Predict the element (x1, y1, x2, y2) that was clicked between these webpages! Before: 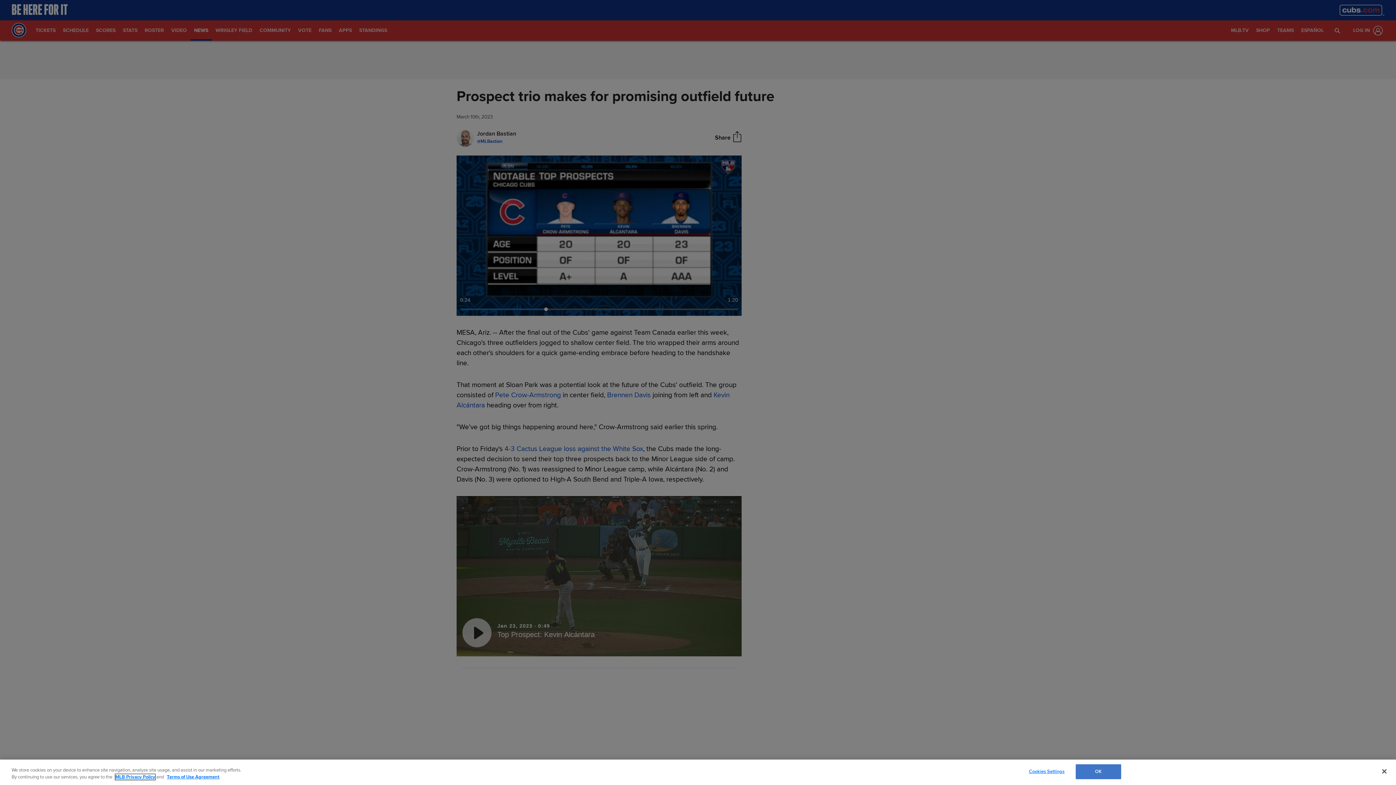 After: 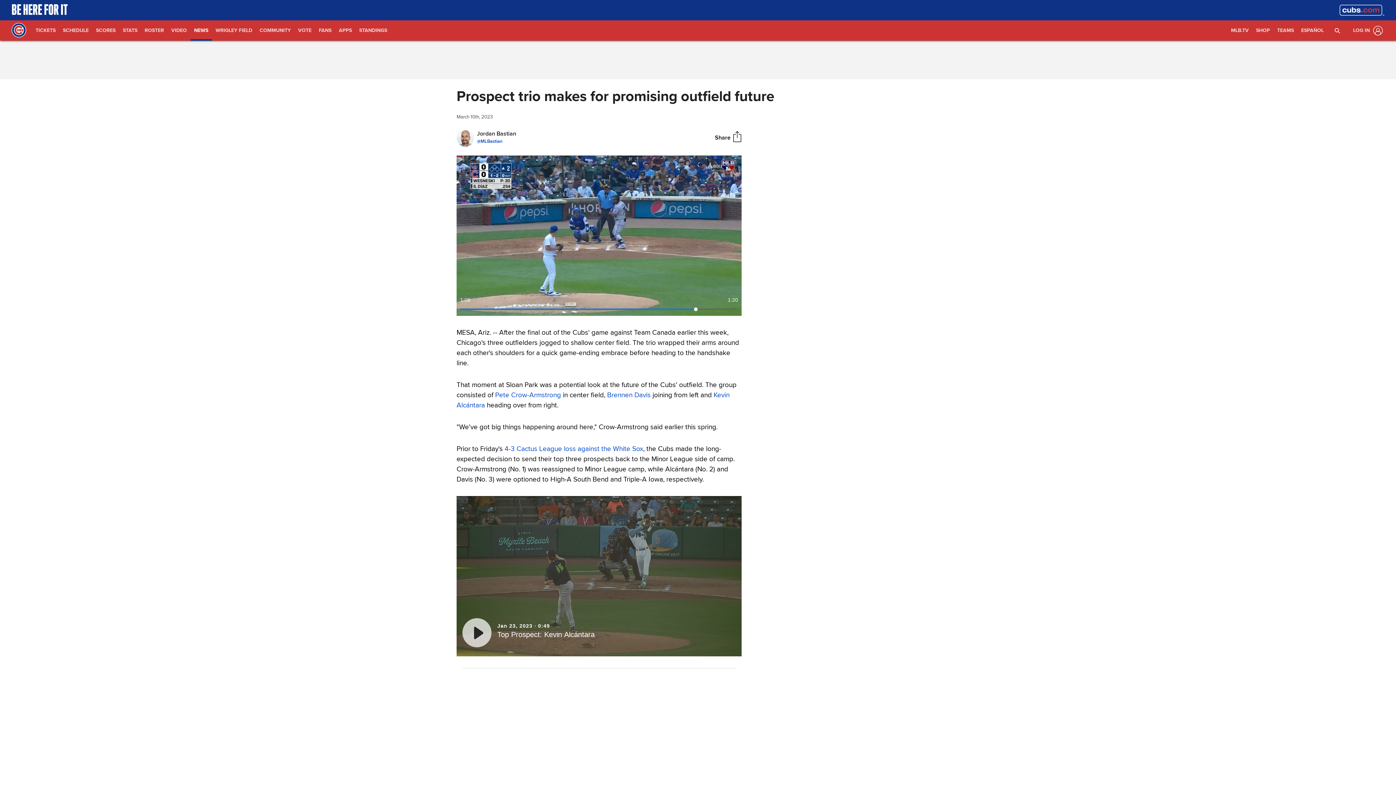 Action: label: Close bbox: (1376, 763, 1392, 779)